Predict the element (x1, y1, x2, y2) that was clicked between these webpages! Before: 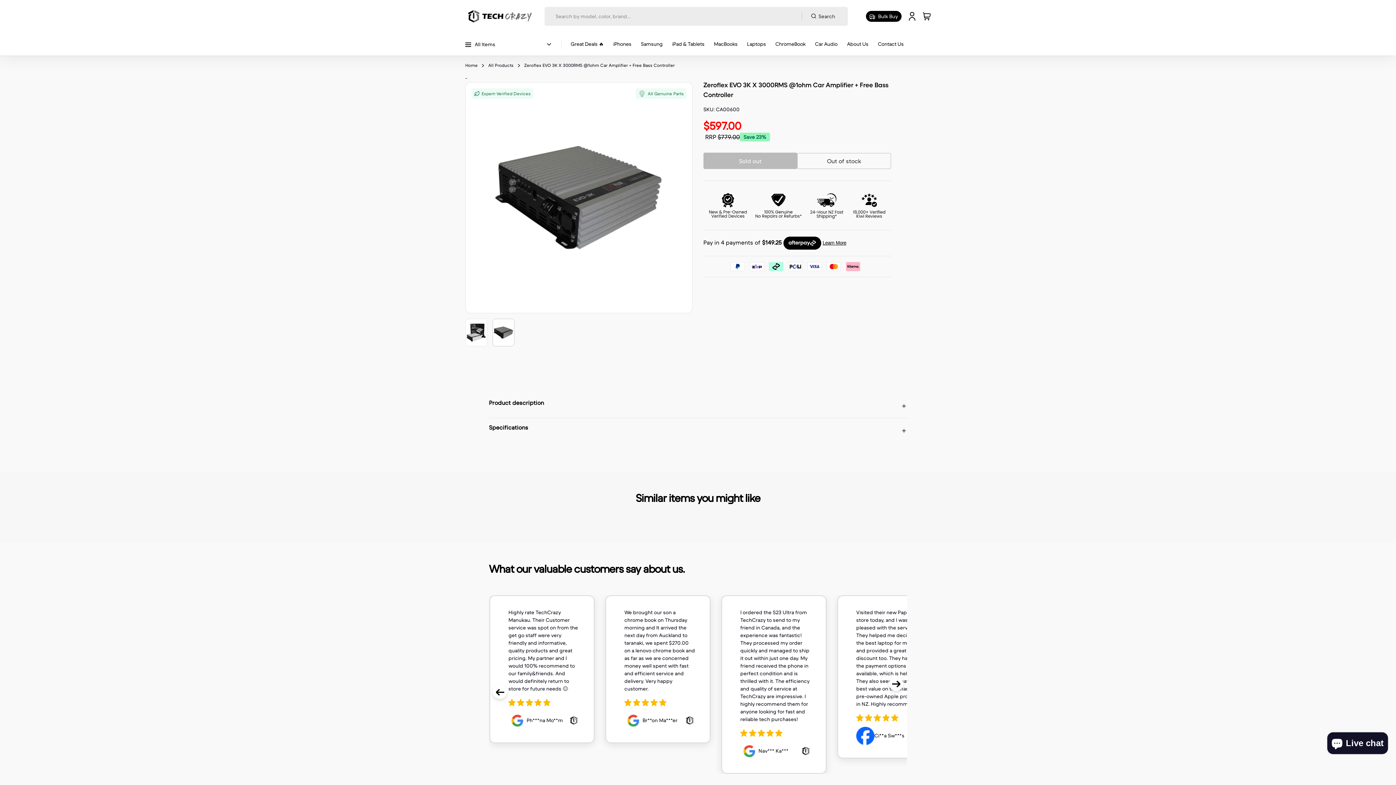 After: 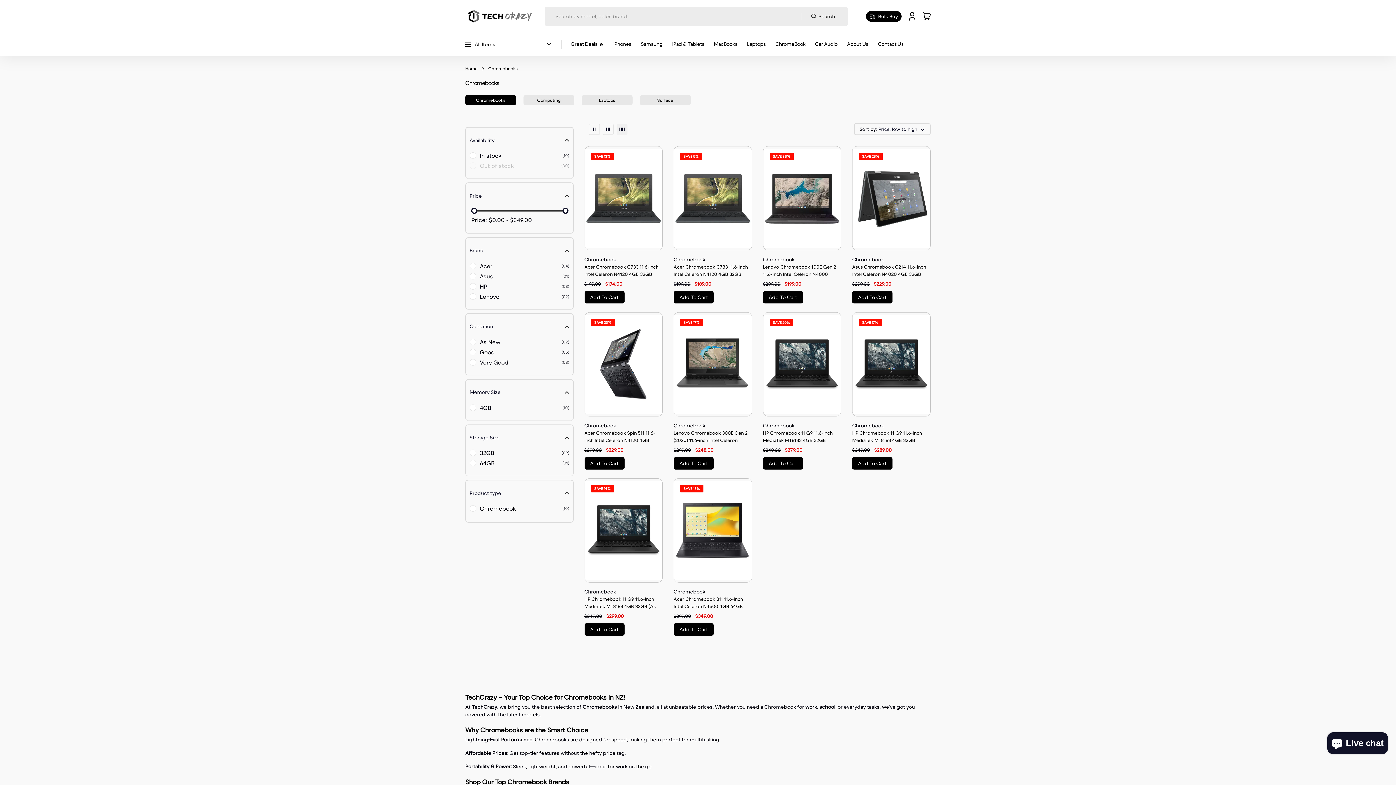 Action: bbox: (775, 34, 805, 53) label: link